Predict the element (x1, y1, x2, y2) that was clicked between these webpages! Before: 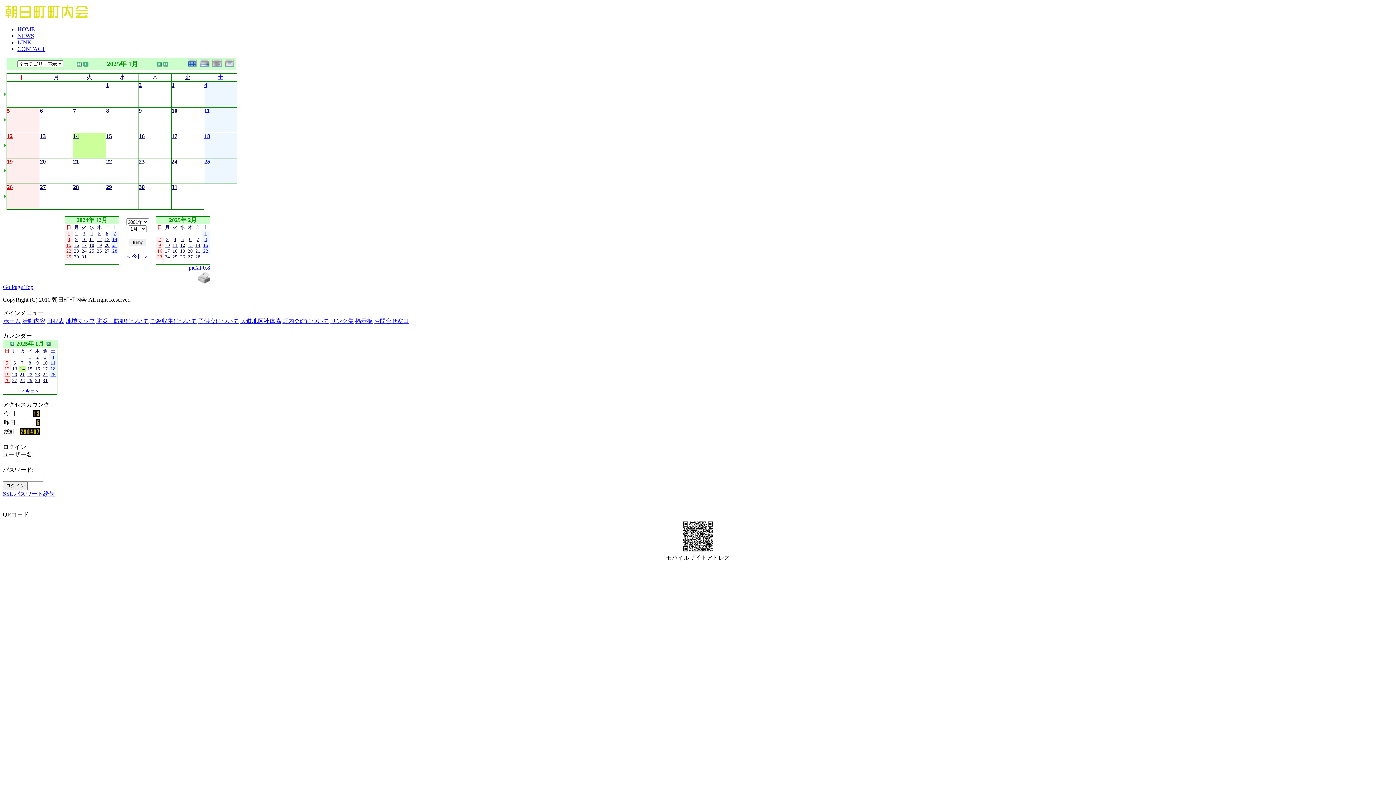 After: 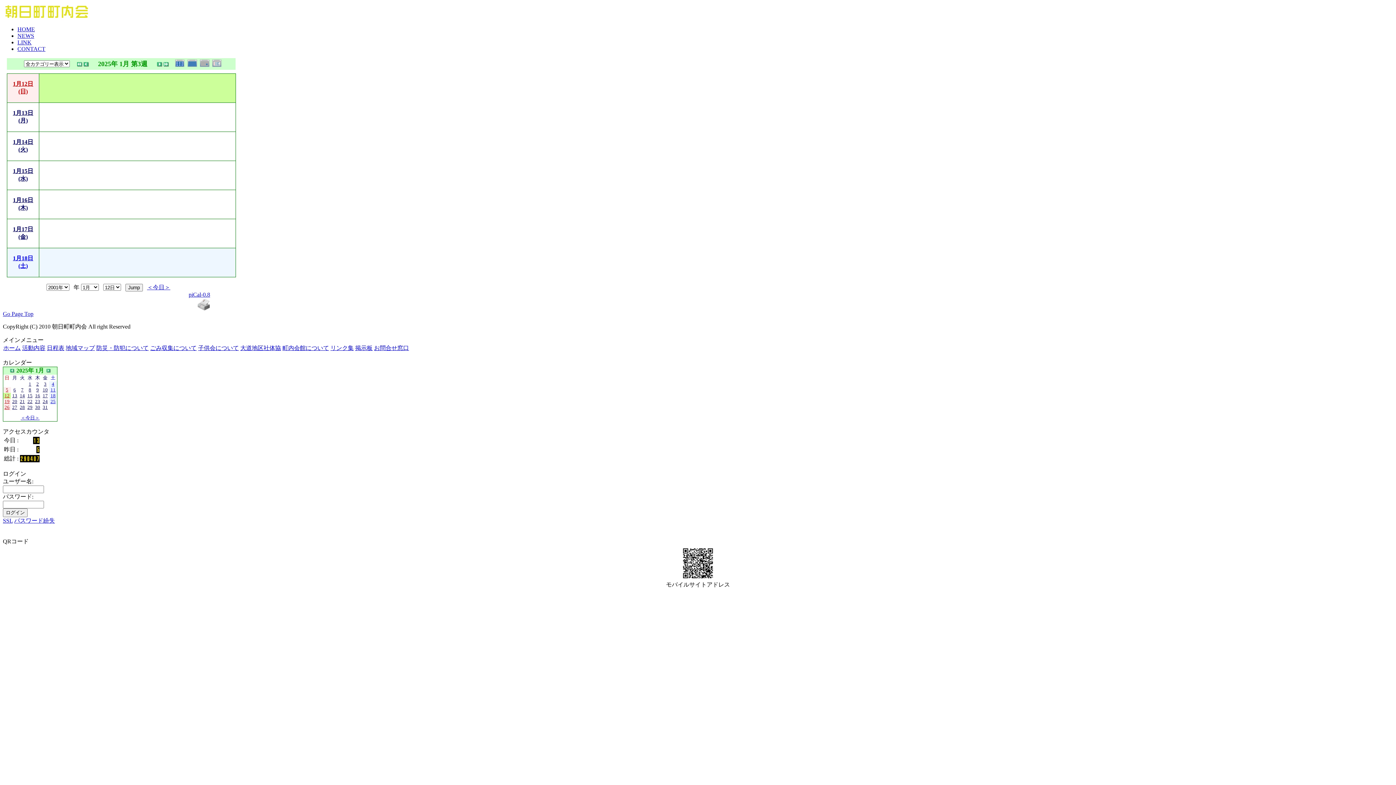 Action: bbox: (2, 153, 6, 159)